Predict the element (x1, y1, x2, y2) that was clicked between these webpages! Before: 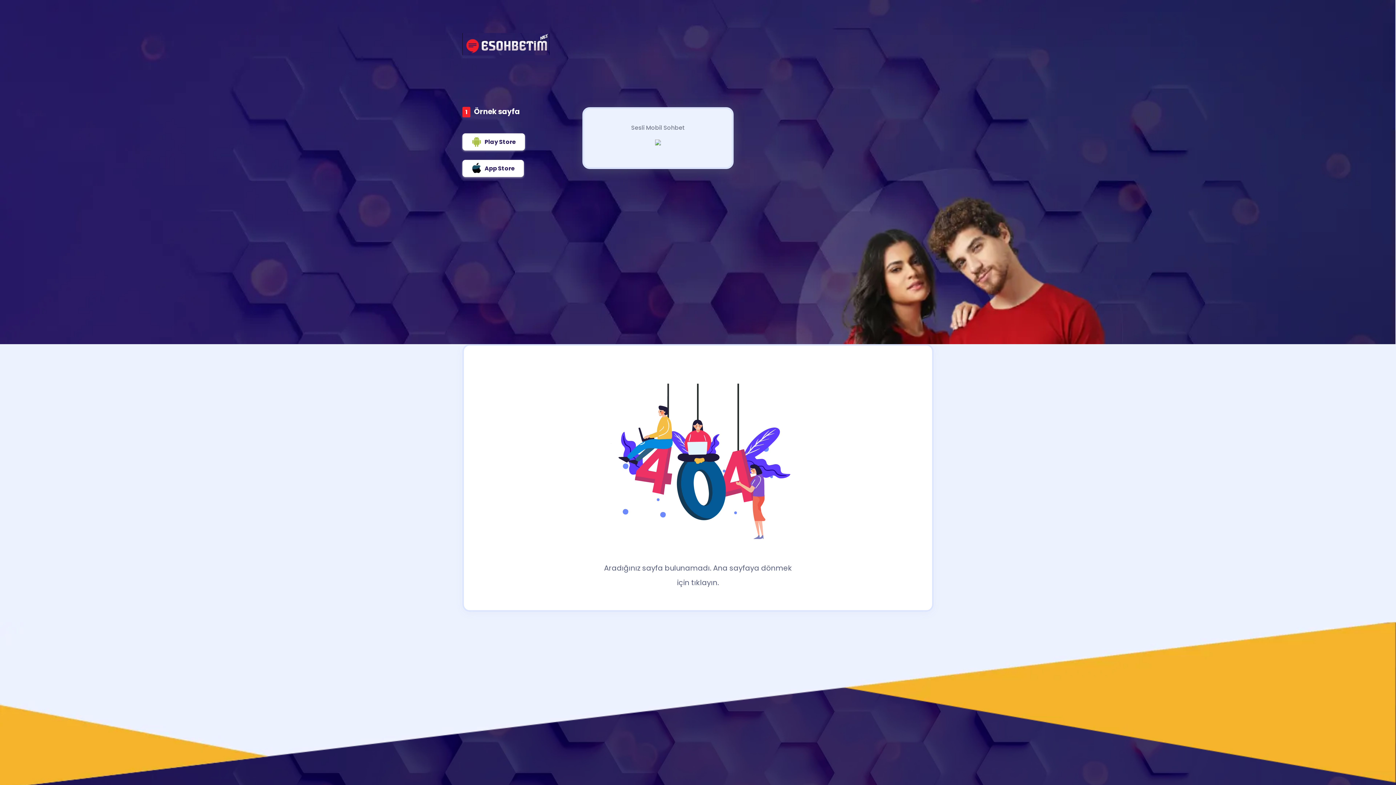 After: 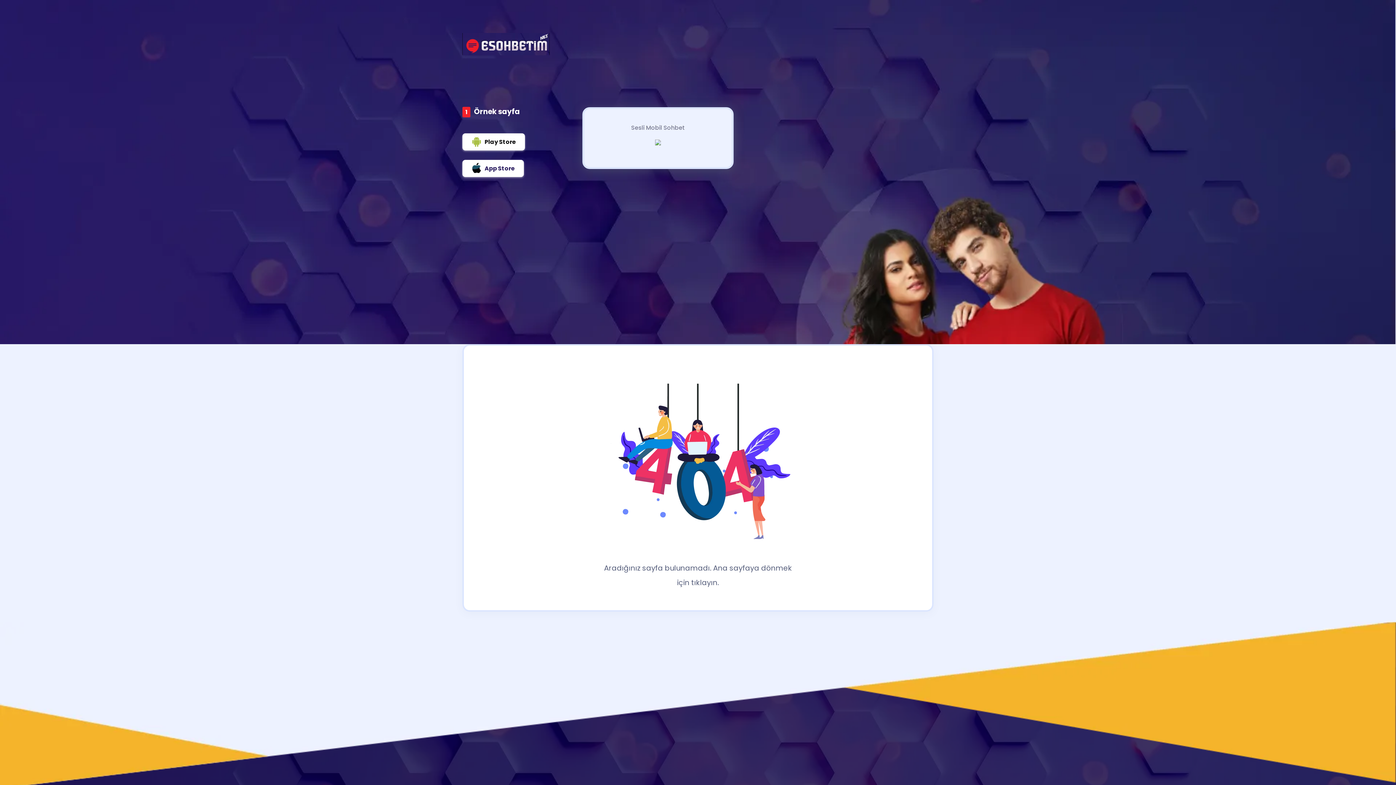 Action: label: Play Store bbox: (462, 133, 525, 150)